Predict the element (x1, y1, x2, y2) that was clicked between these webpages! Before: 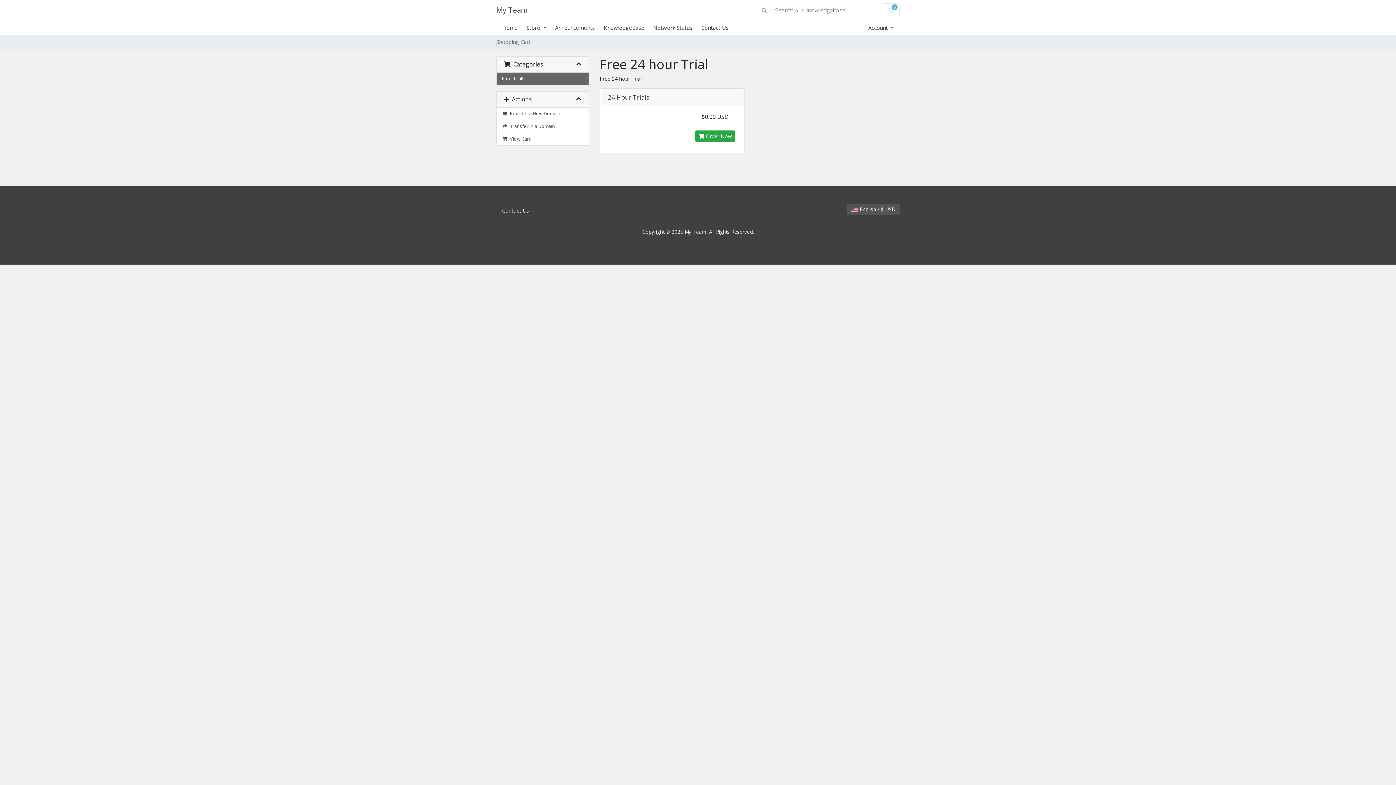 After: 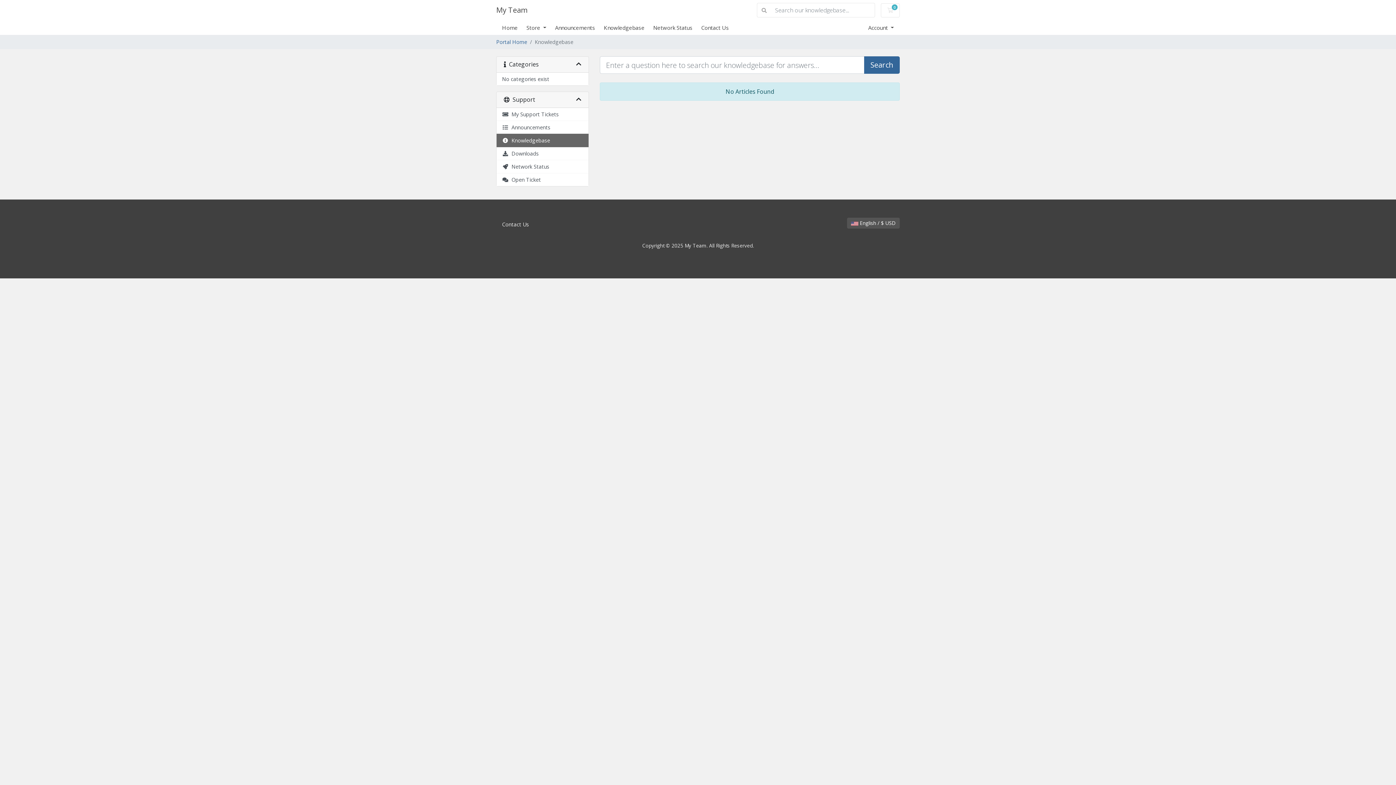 Action: bbox: (603, 24, 653, 31) label: Knowledgebase